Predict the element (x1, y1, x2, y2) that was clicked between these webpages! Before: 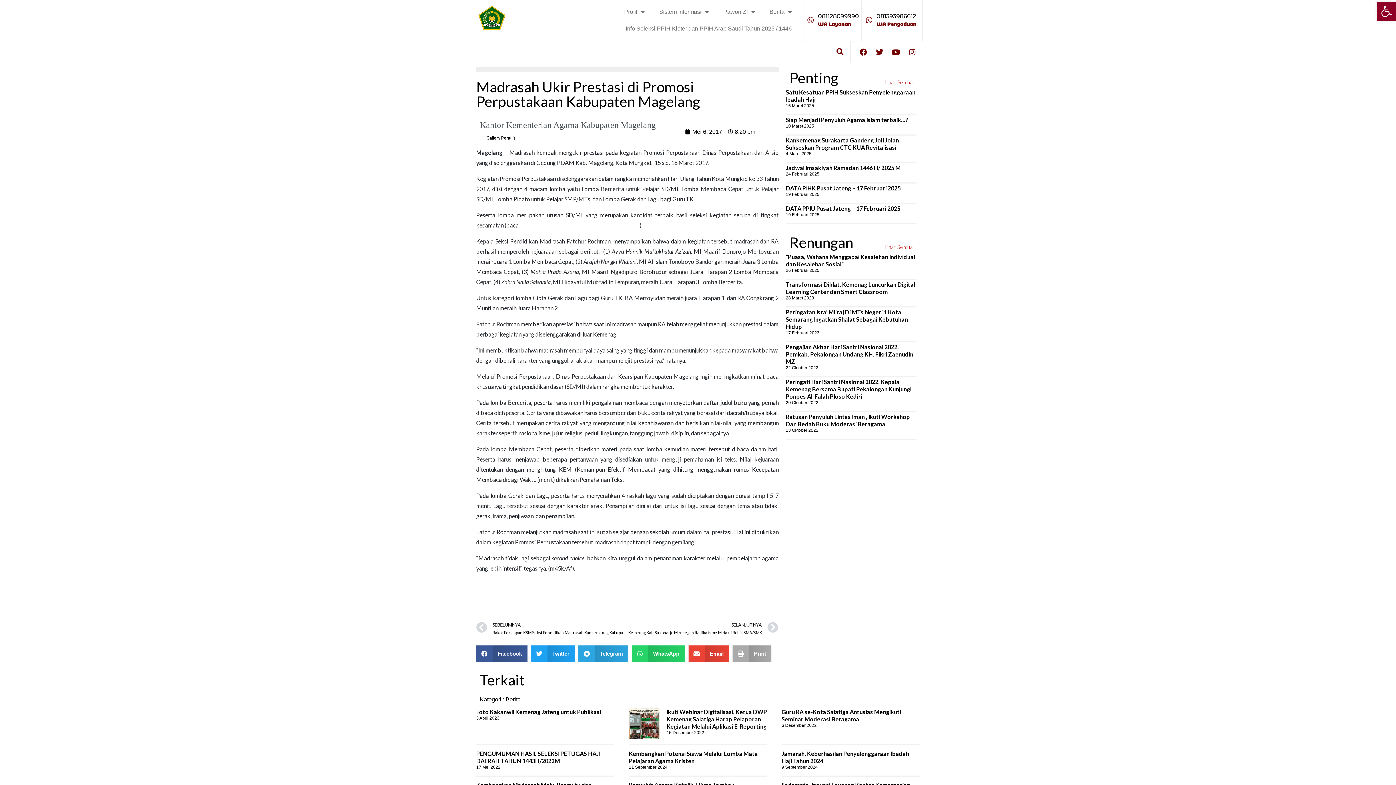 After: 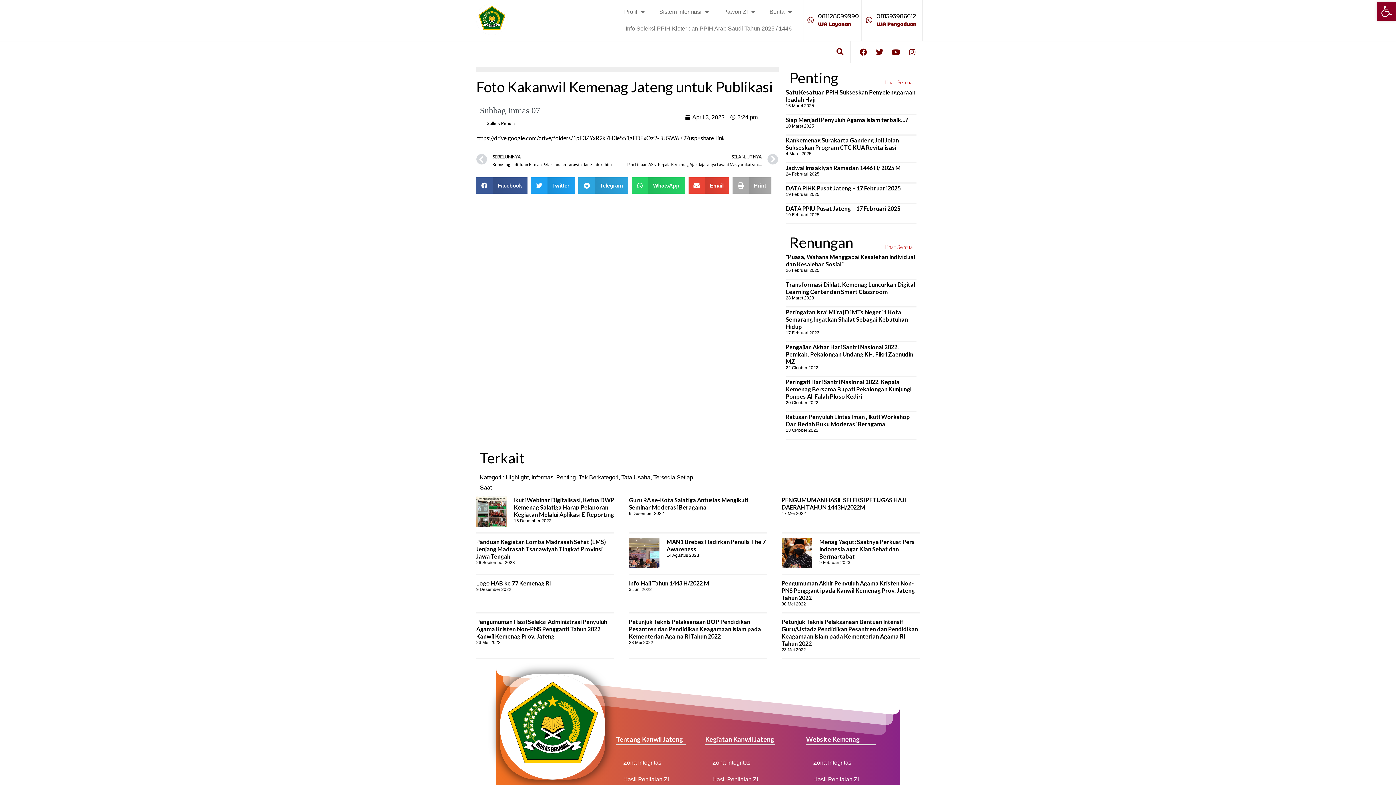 Action: bbox: (476, 708, 601, 715) label: Foto Kakanwil Kemenag Jateng untuk Publikasi